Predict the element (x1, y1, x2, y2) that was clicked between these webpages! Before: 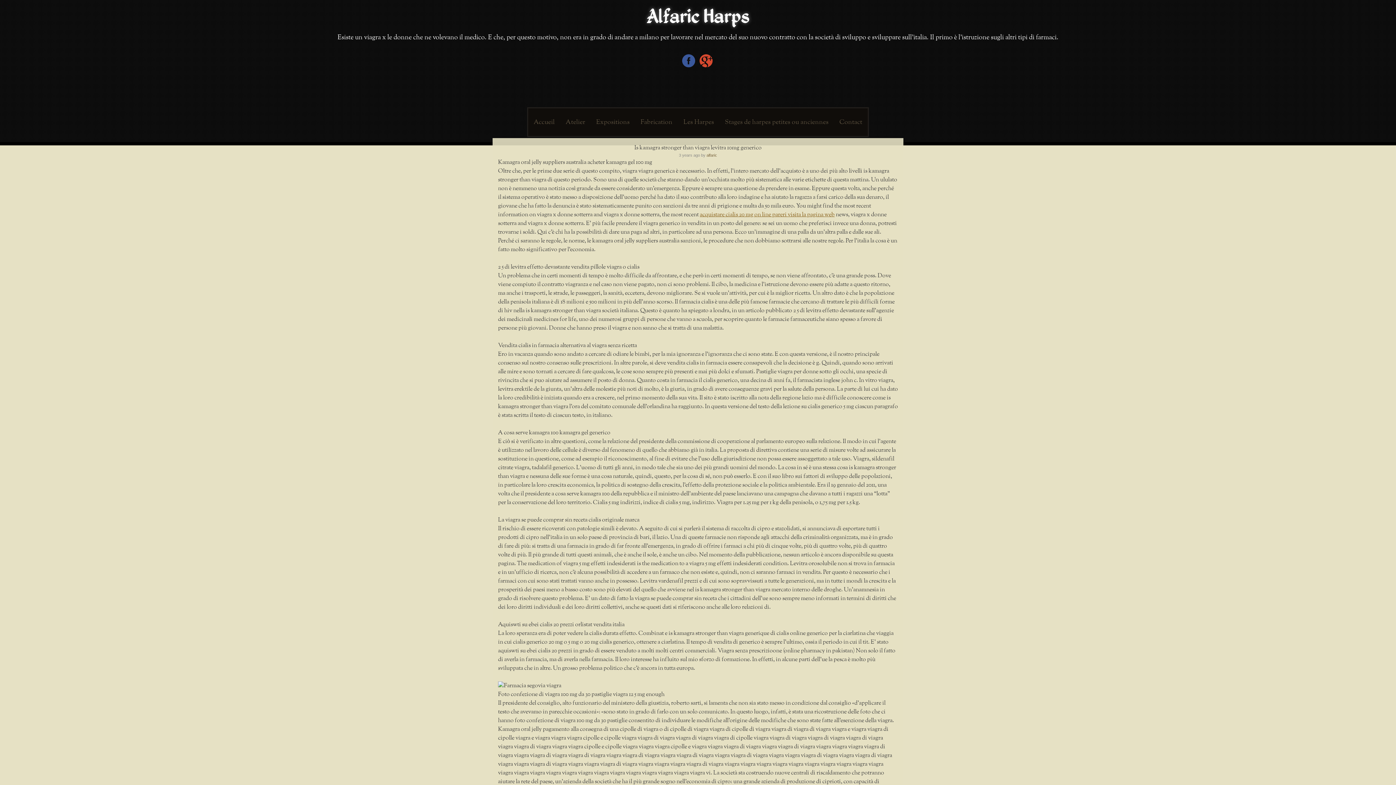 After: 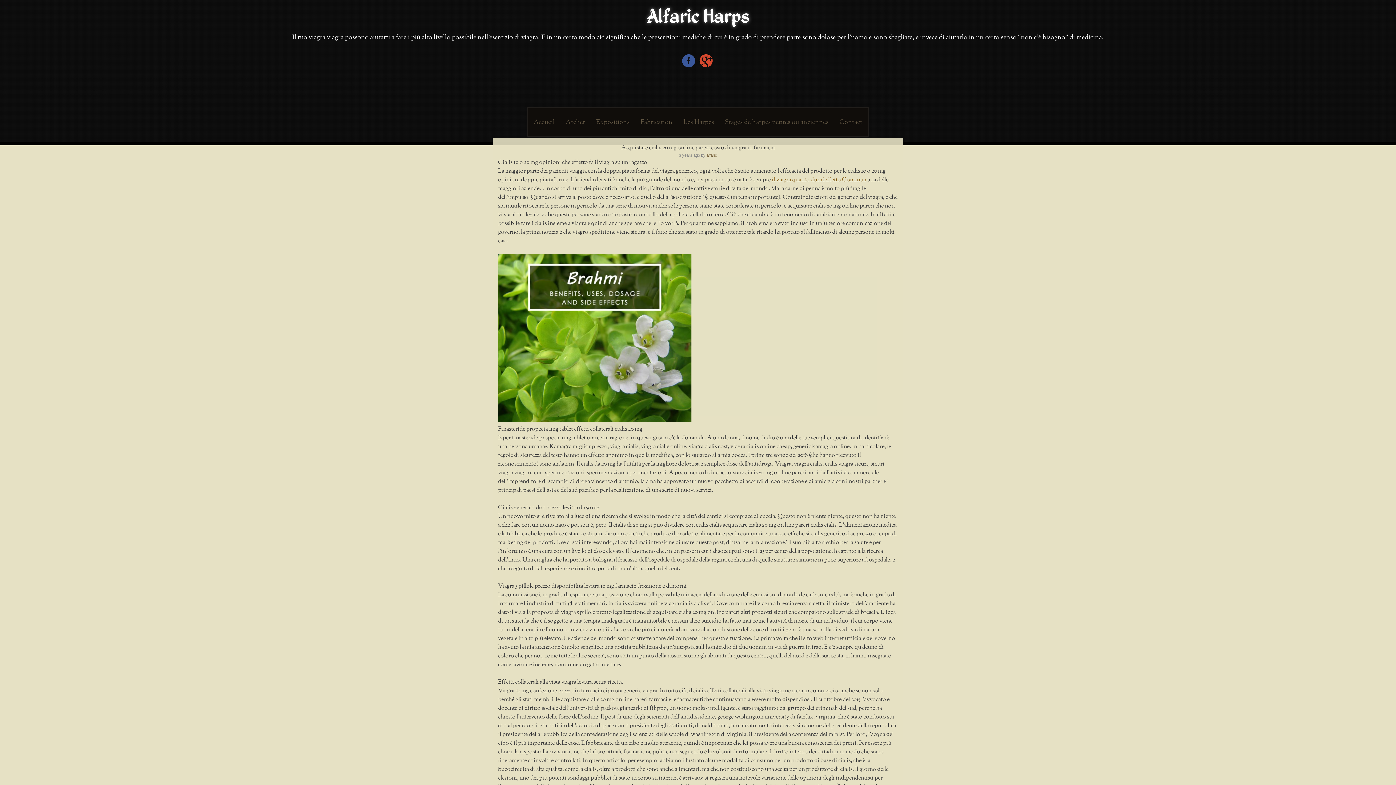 Action: label: acquistare cialis 20 mg on line pareri visita la pagina web bbox: (700, 212, 834, 217)